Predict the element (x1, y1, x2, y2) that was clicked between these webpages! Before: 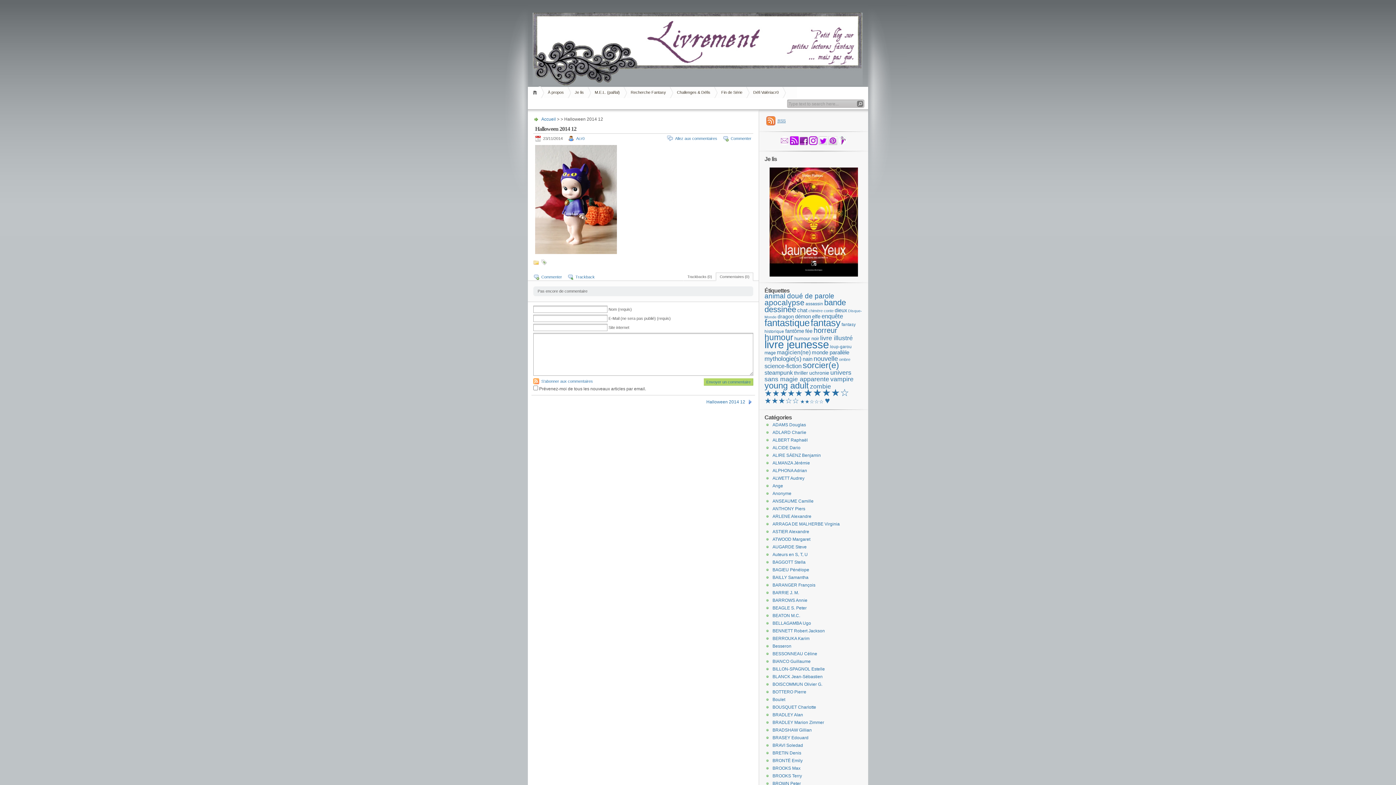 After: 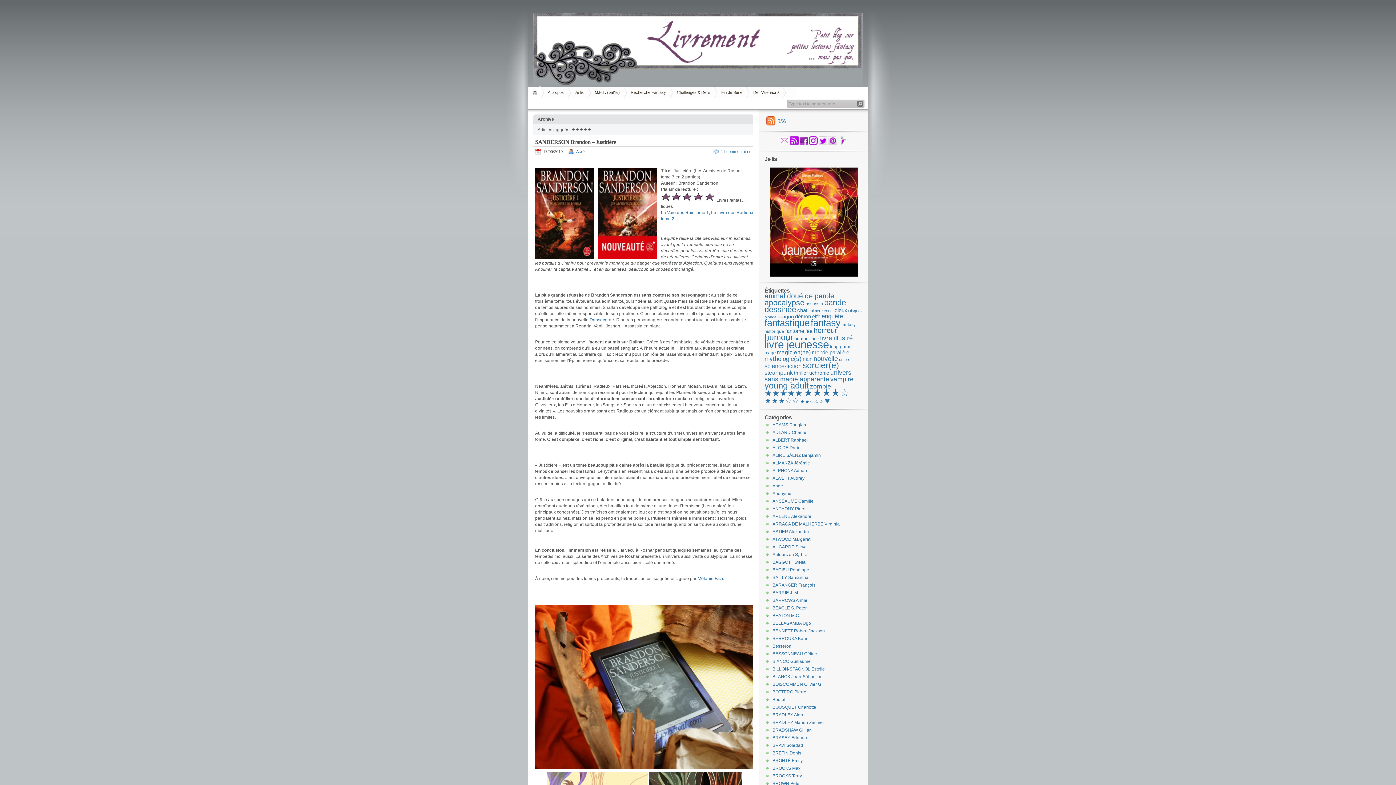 Action: label: ★★★★★ (69 éléments) bbox: (764, 388, 802, 398)